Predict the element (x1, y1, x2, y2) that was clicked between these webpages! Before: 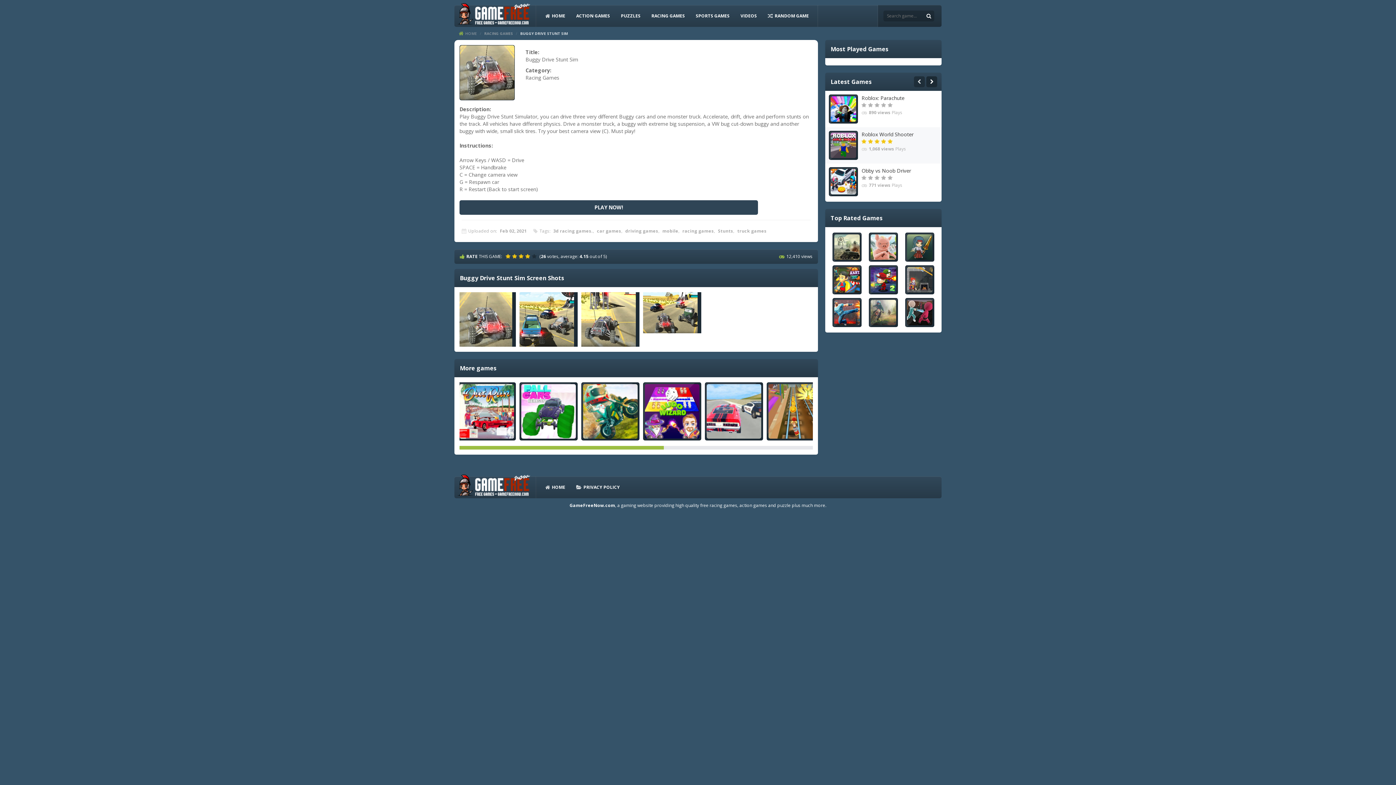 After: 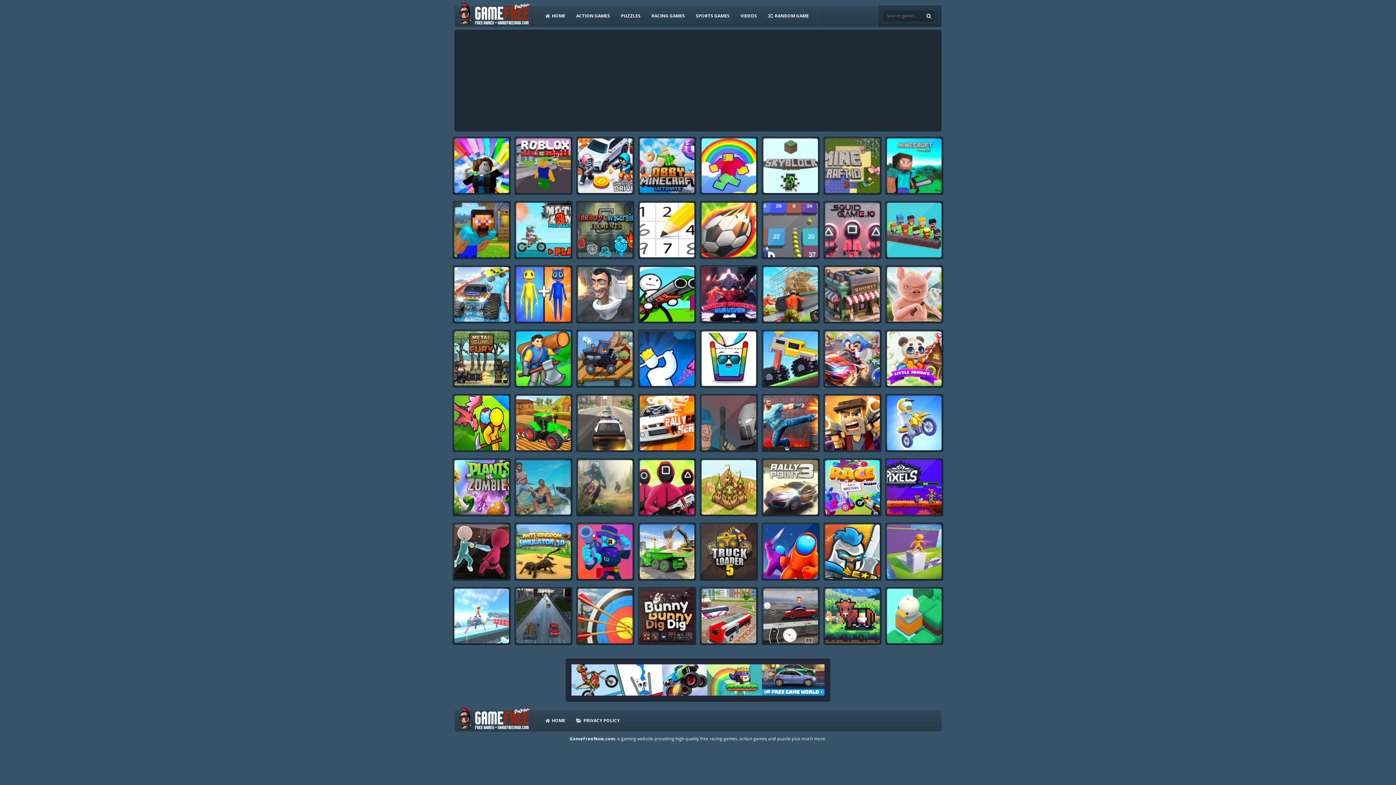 Action: bbox: (456, 12, 530, 18)